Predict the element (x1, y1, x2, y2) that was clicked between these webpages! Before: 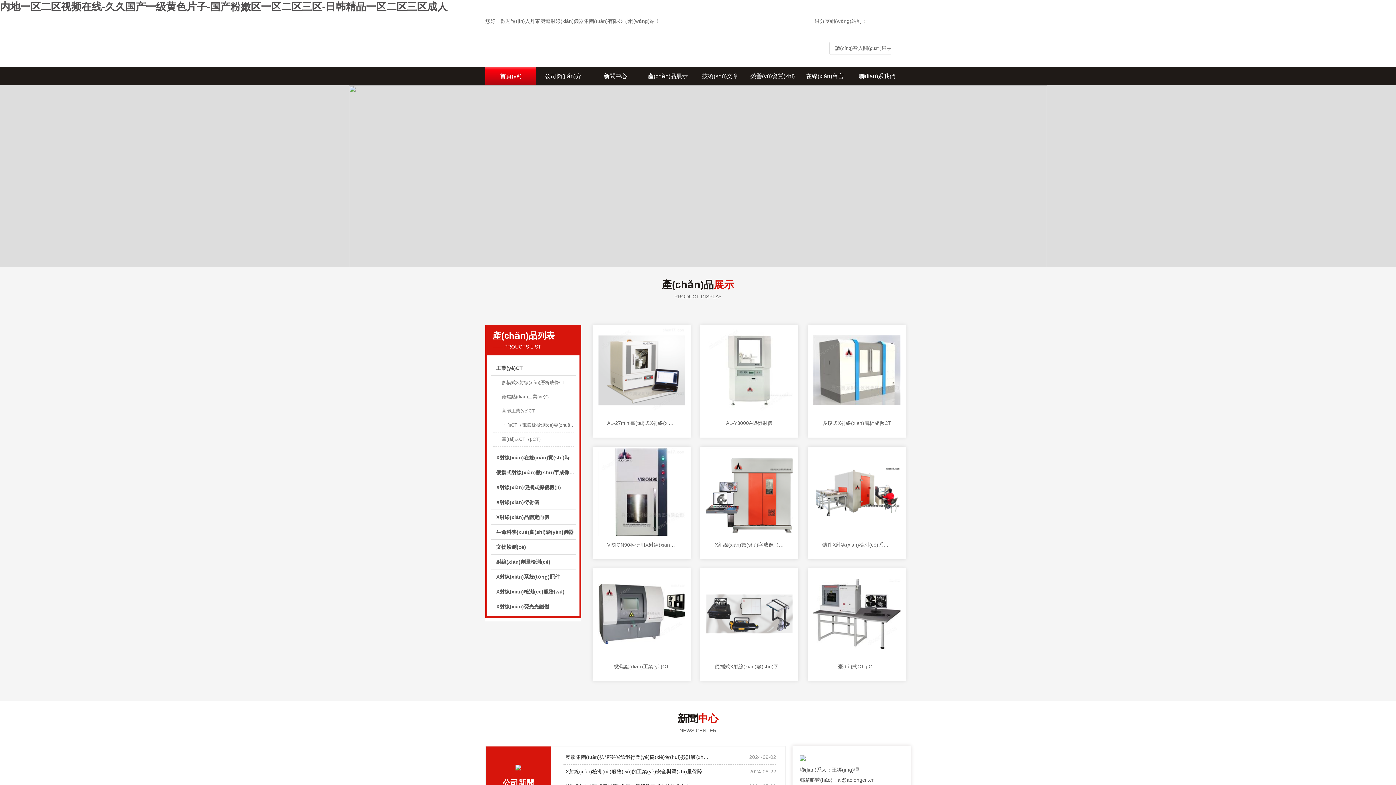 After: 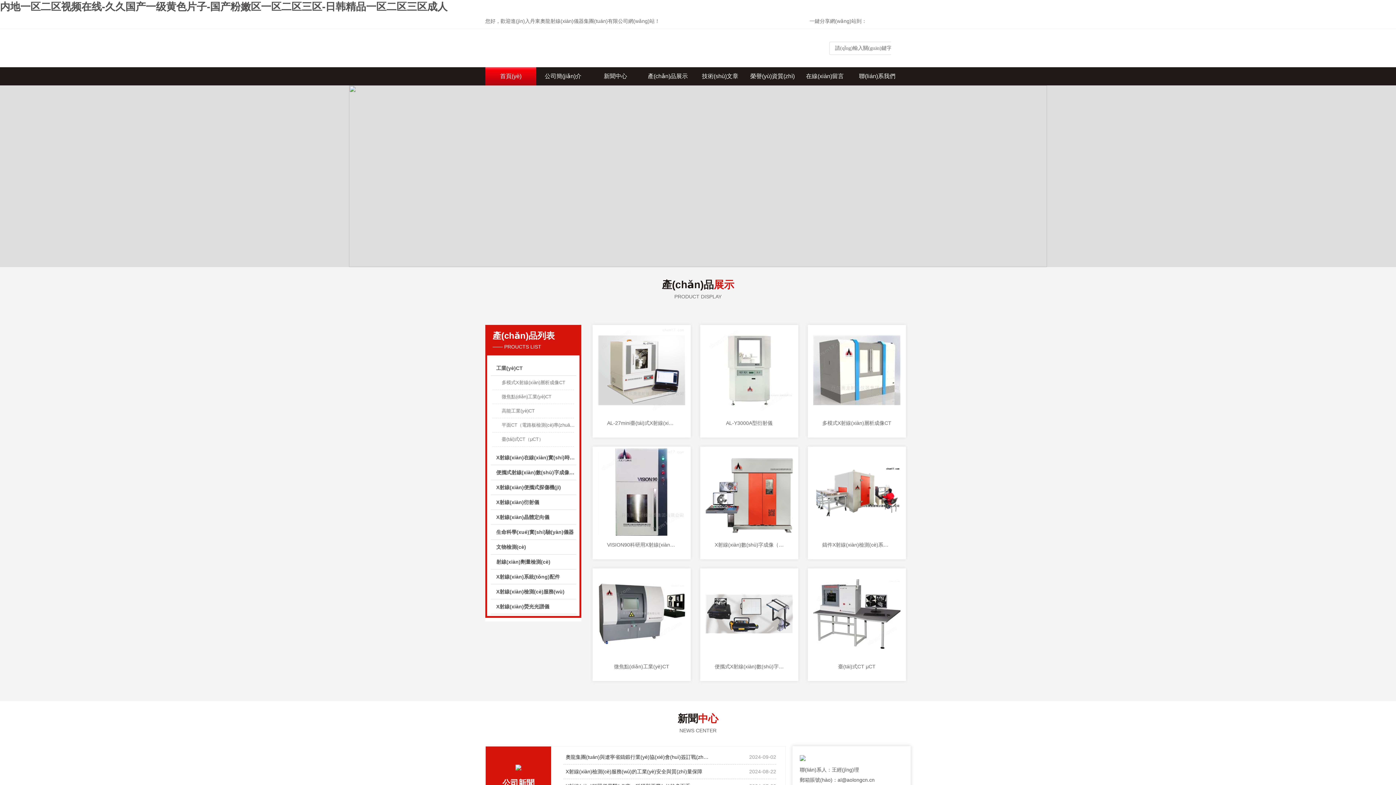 Action: bbox: (0, 1, 447, 12) label: 内地一区二区视频在线-久久国产一级黄色片子-国产粉嫩区一区二区三区-日韩精品一区二区三区成人